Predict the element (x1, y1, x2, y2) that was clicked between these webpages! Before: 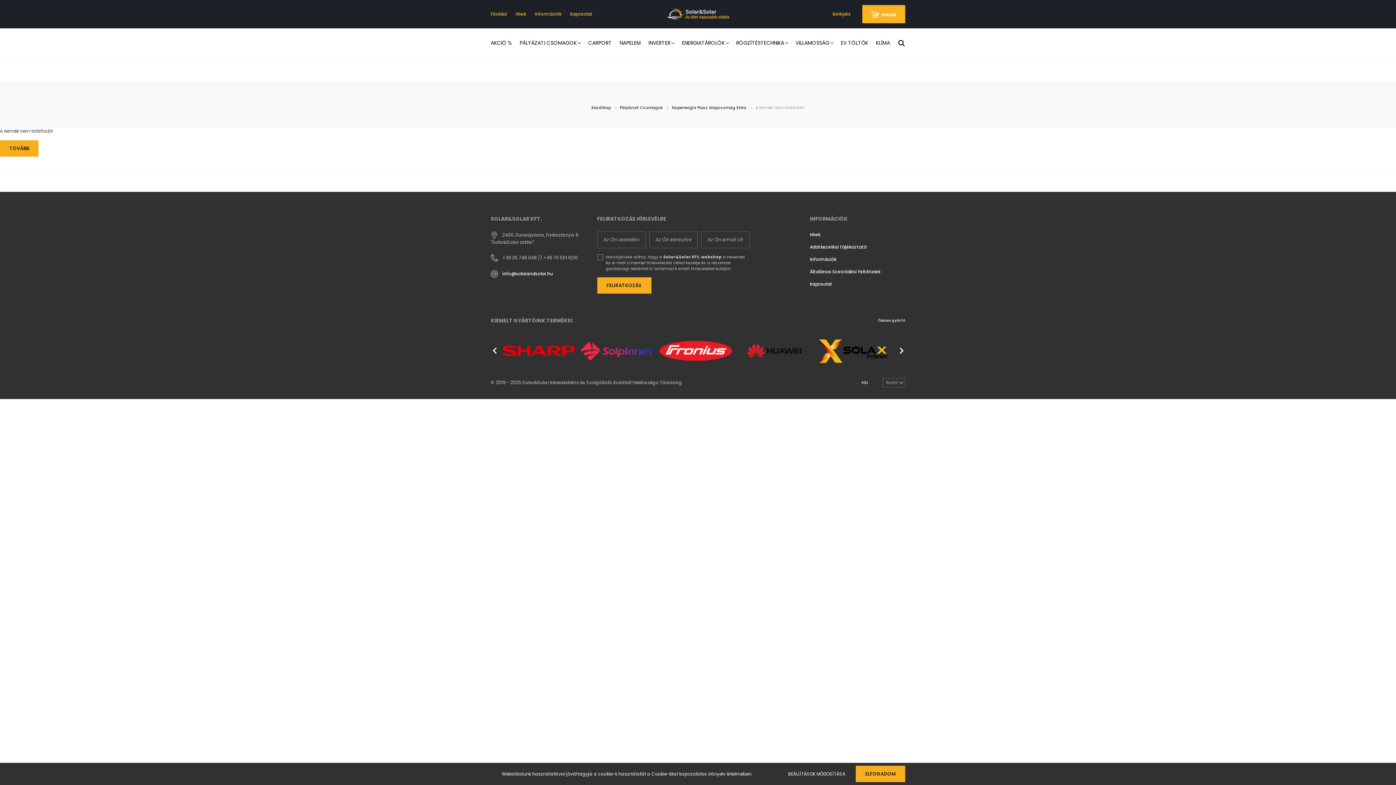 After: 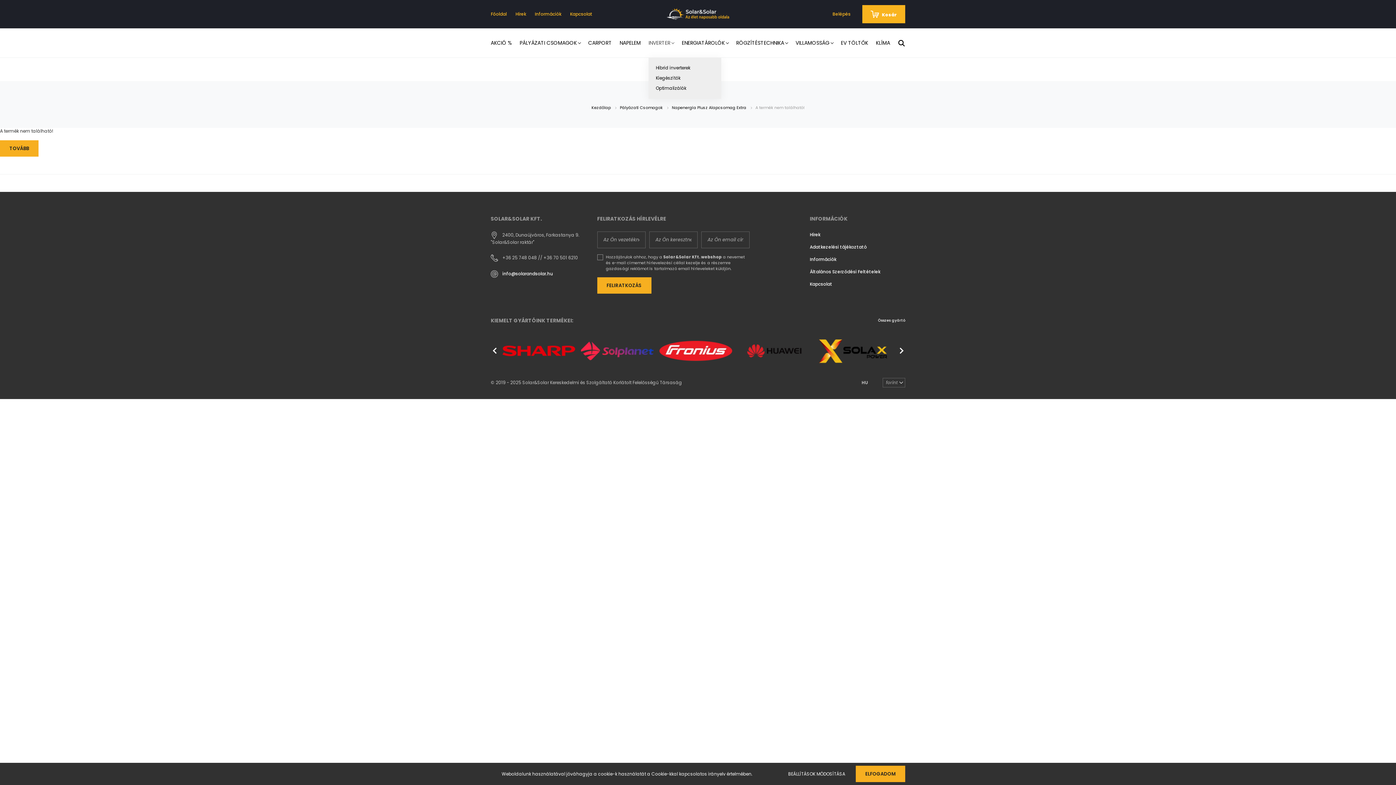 Action: label: INVERTER  bbox: (648, 28, 682, 57)